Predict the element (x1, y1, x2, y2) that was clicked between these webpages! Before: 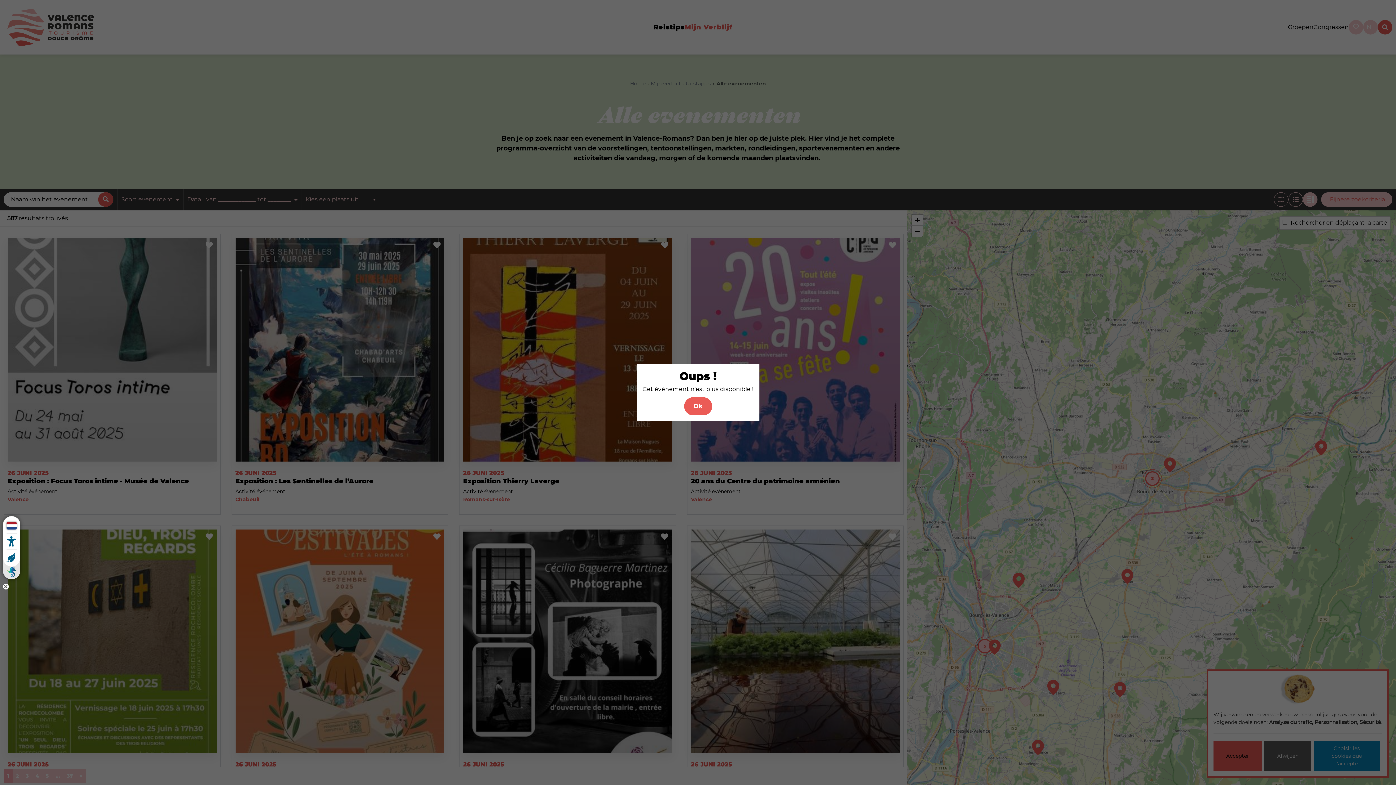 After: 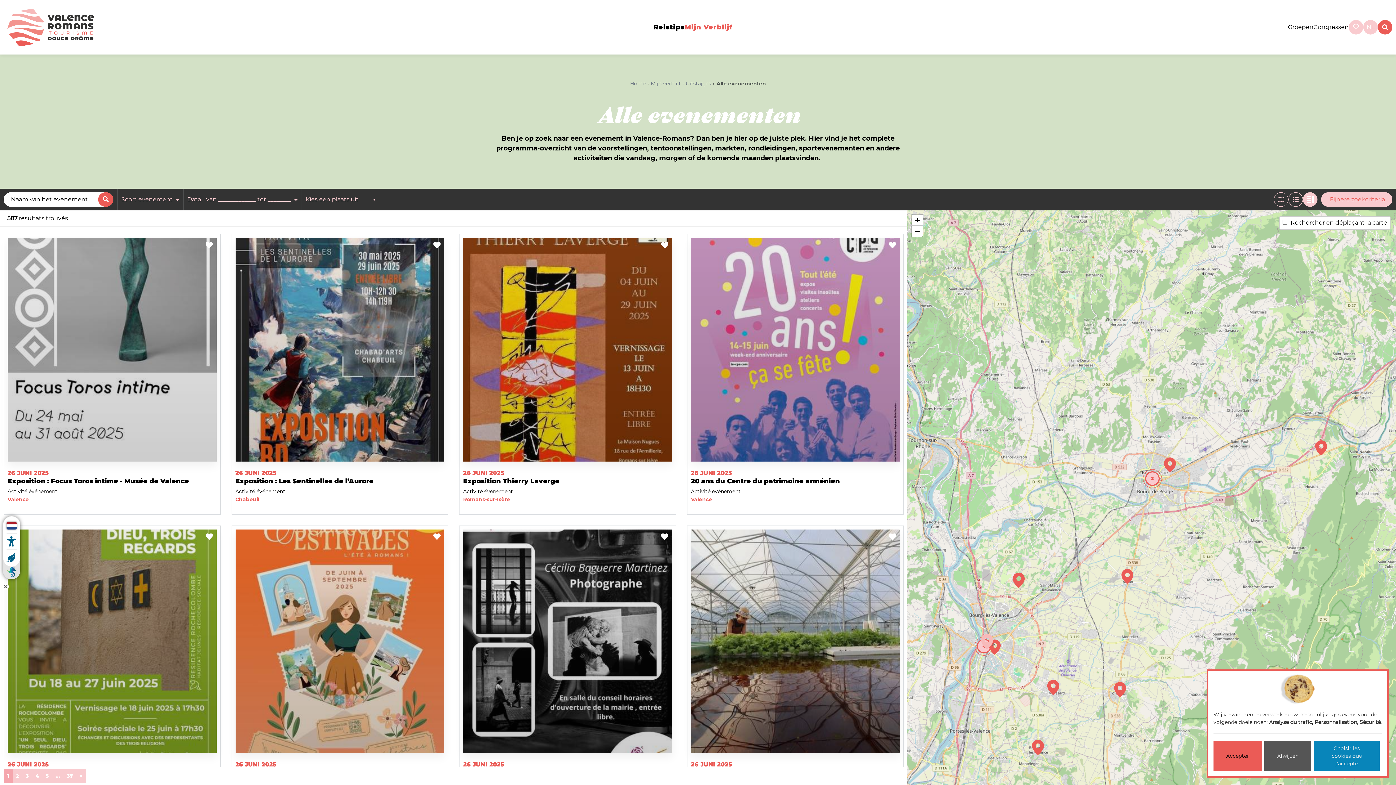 Action: label: Ok bbox: (684, 397, 712, 415)